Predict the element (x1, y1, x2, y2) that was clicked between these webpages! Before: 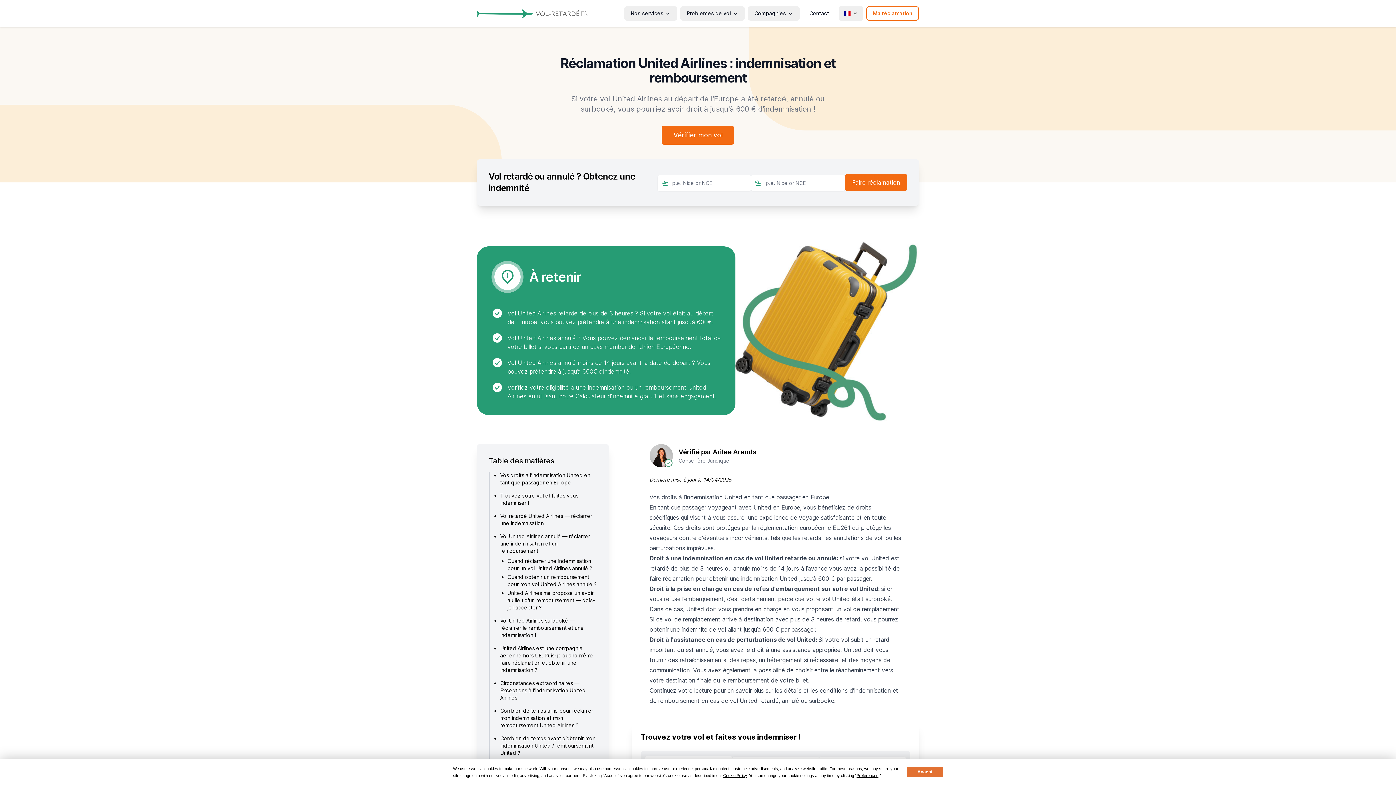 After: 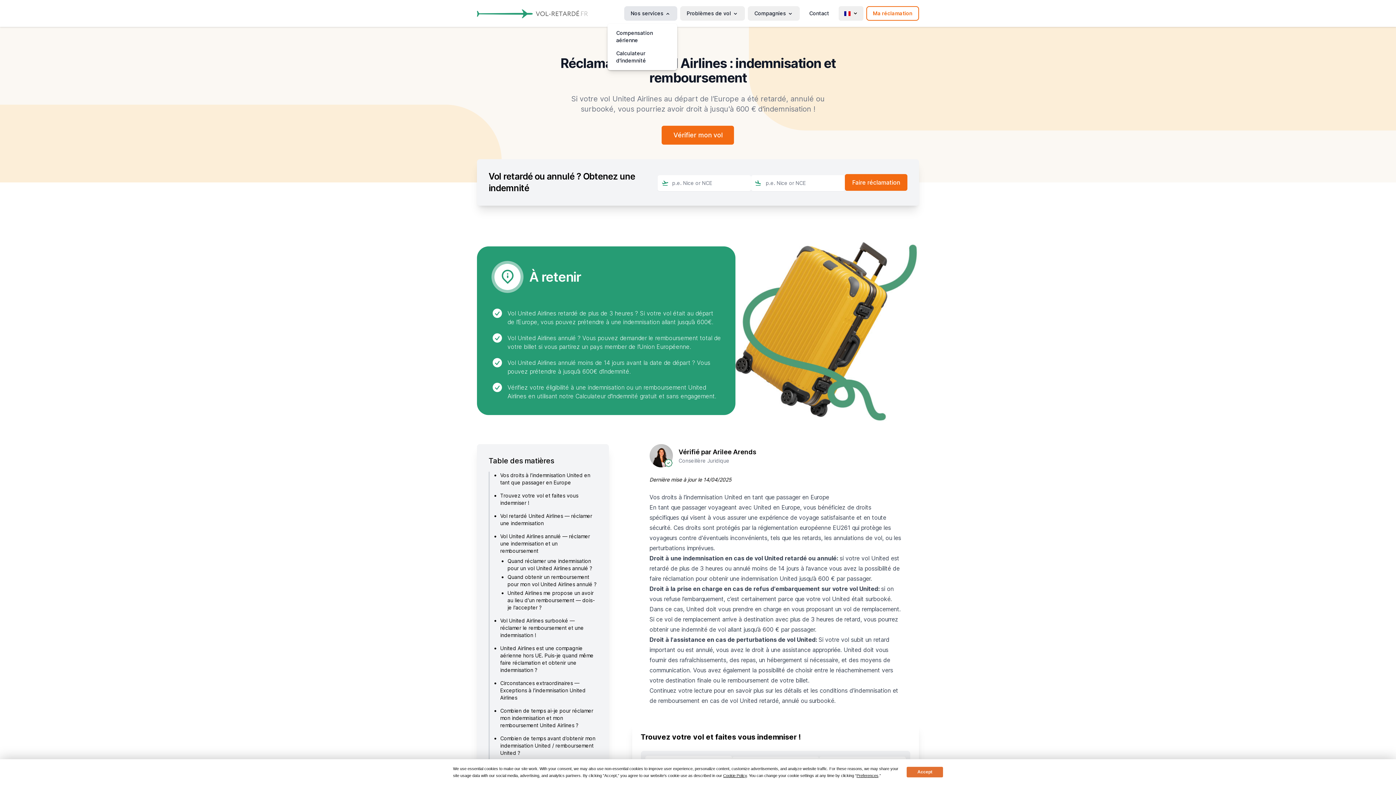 Action: bbox: (624, 6, 677, 20) label: Nos services